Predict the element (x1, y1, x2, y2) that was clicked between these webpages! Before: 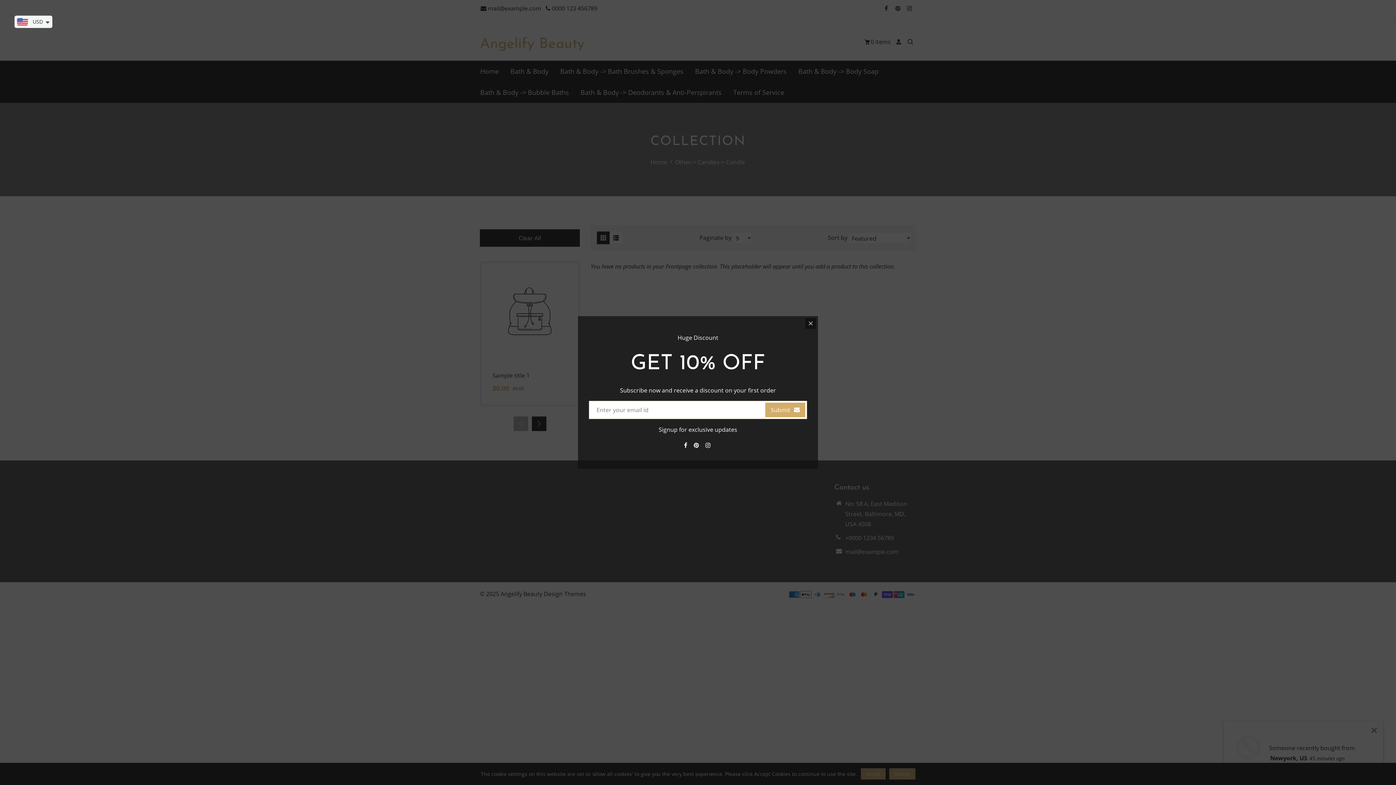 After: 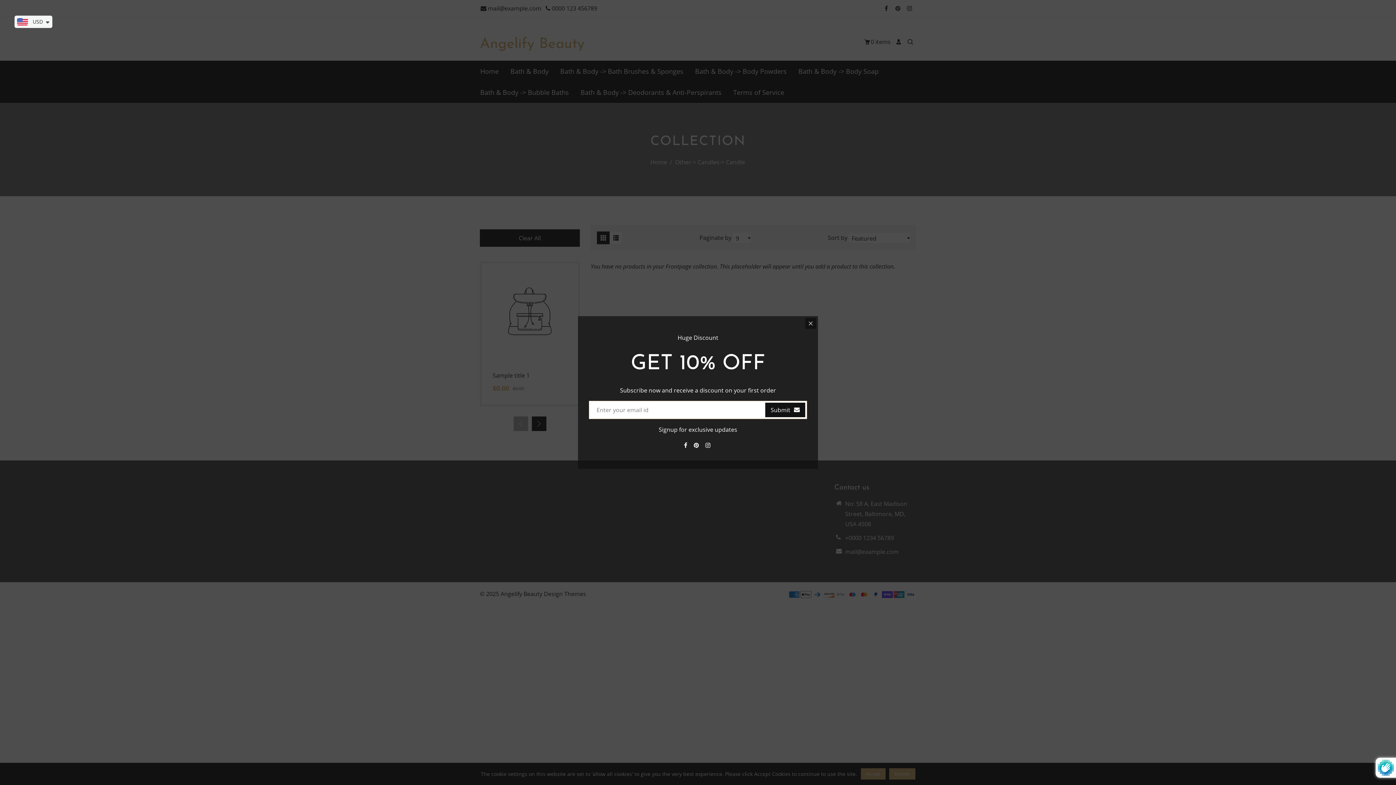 Action: bbox: (765, 402, 805, 417) label: Submit